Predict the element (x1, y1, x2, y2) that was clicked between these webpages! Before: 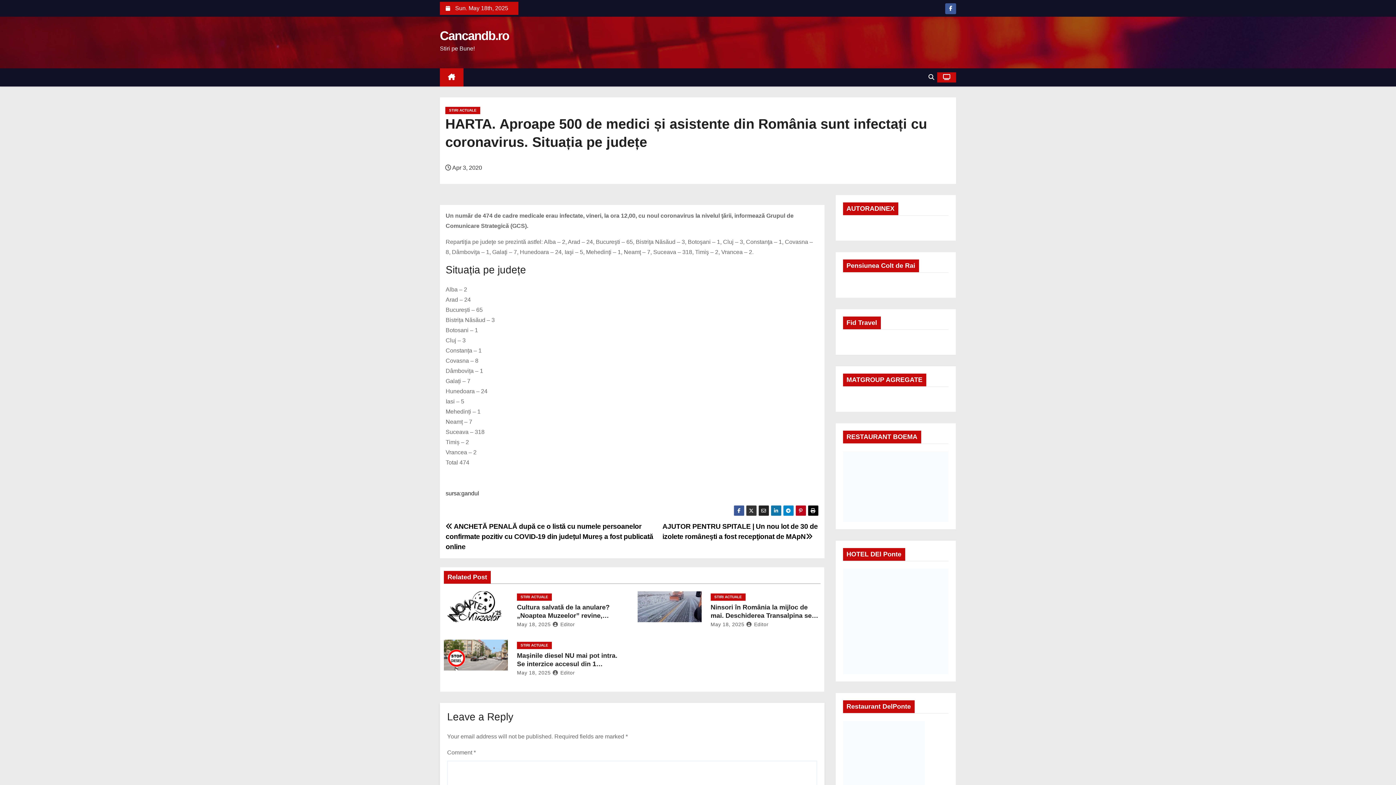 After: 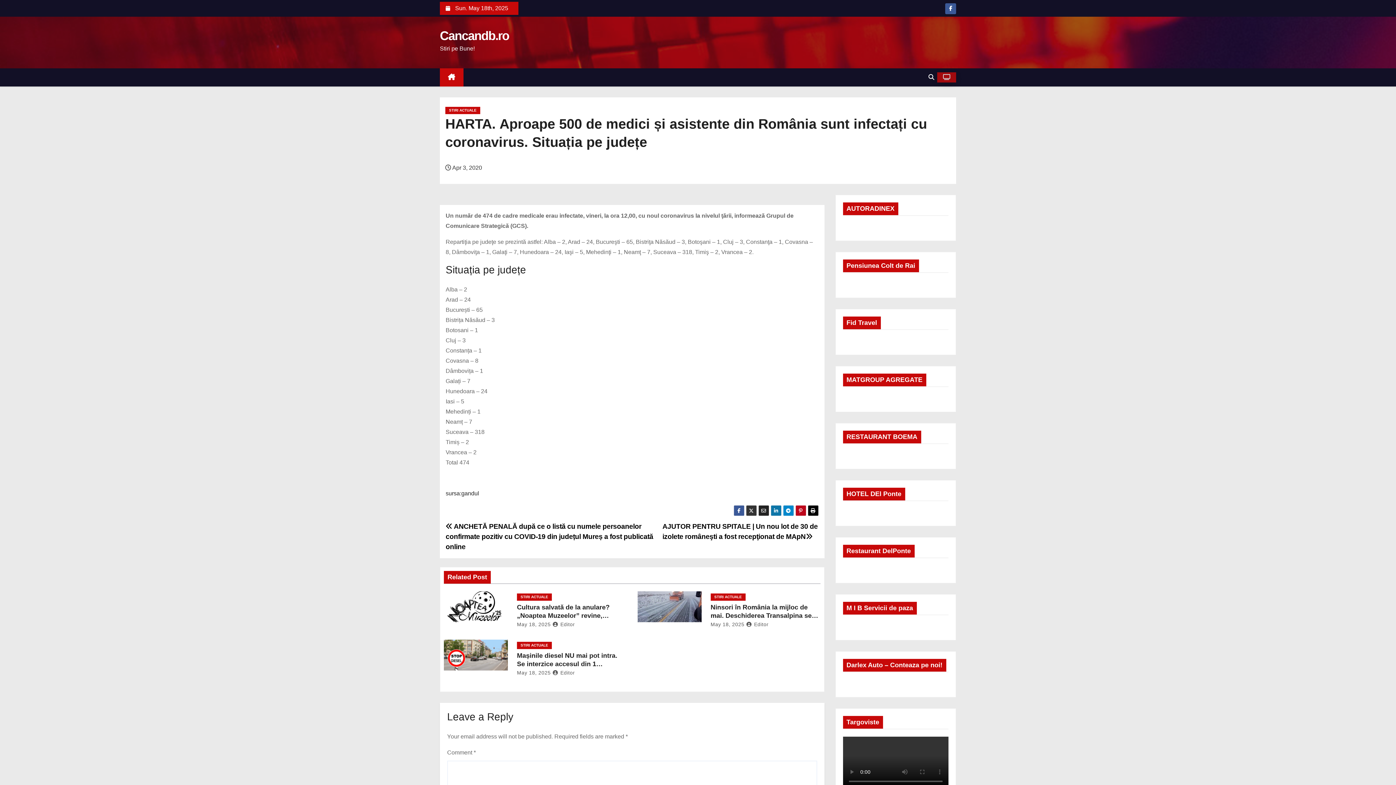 Action: bbox: (937, 72, 956, 82)